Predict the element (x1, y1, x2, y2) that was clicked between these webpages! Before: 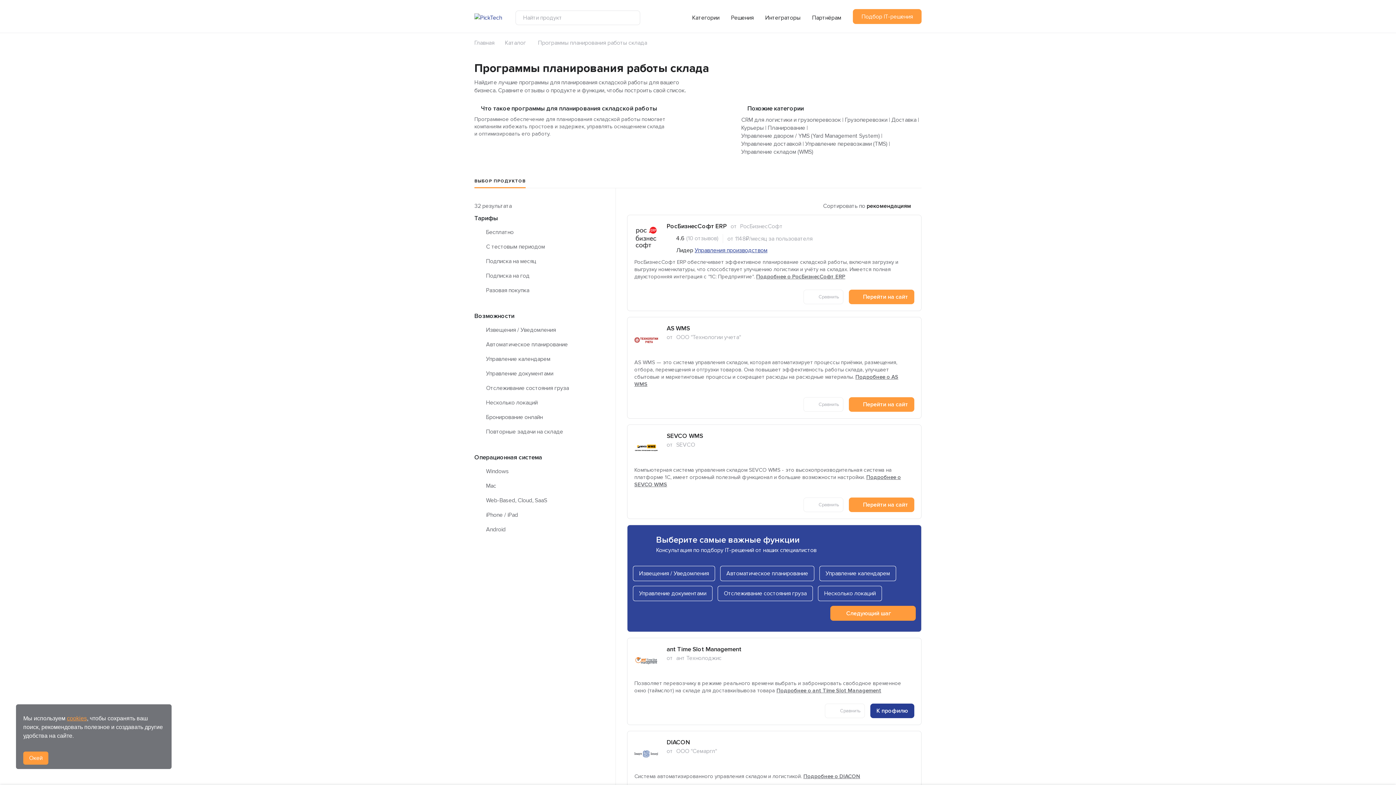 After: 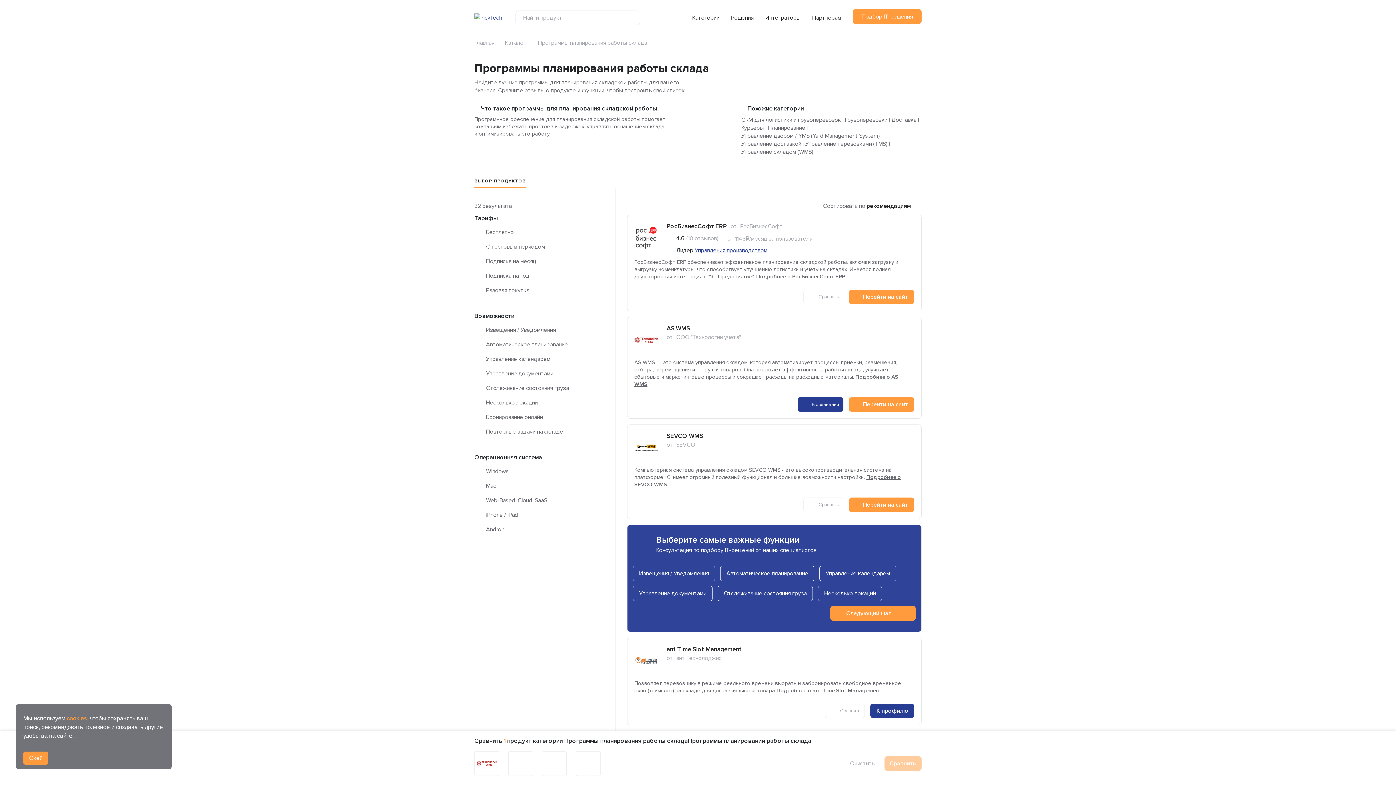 Action: label: Сравнить bbox: (803, 397, 843, 412)